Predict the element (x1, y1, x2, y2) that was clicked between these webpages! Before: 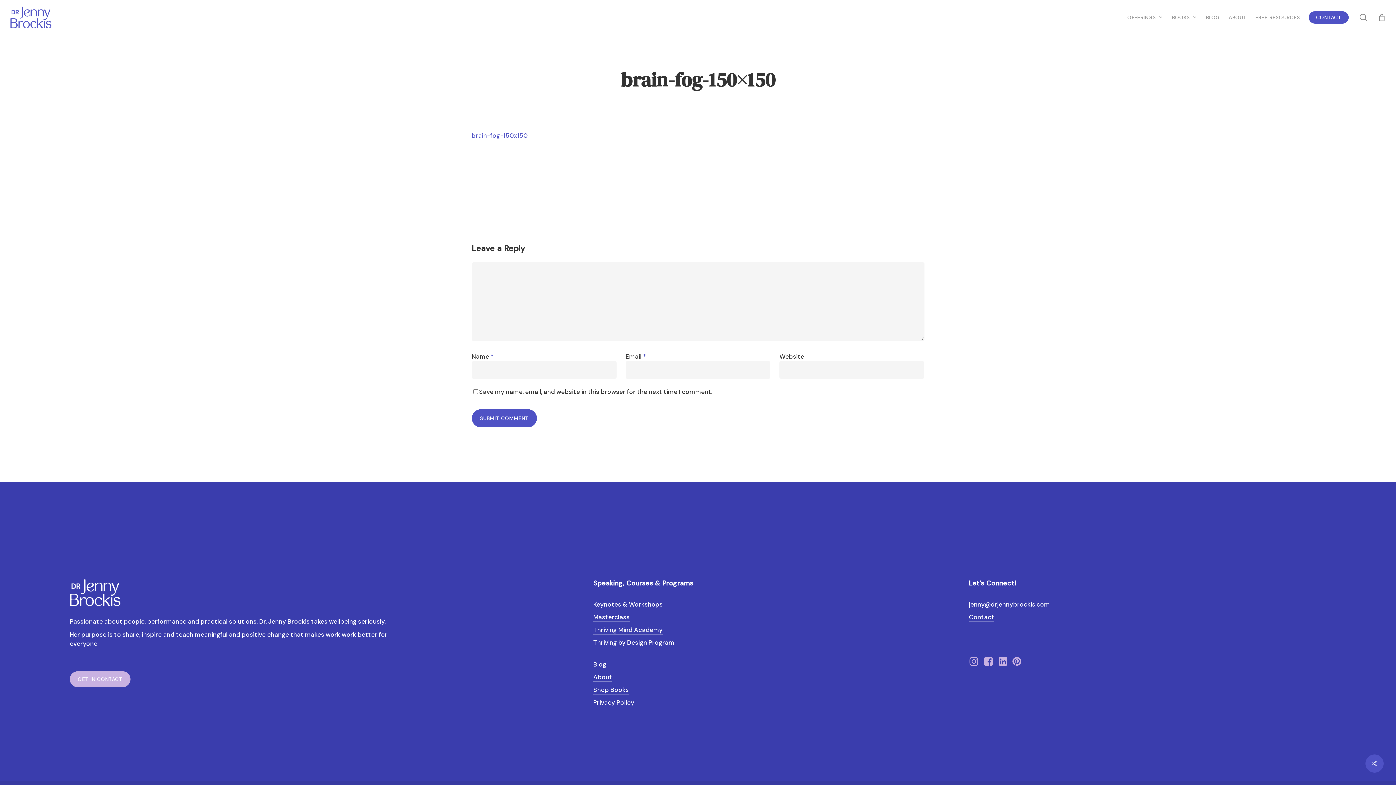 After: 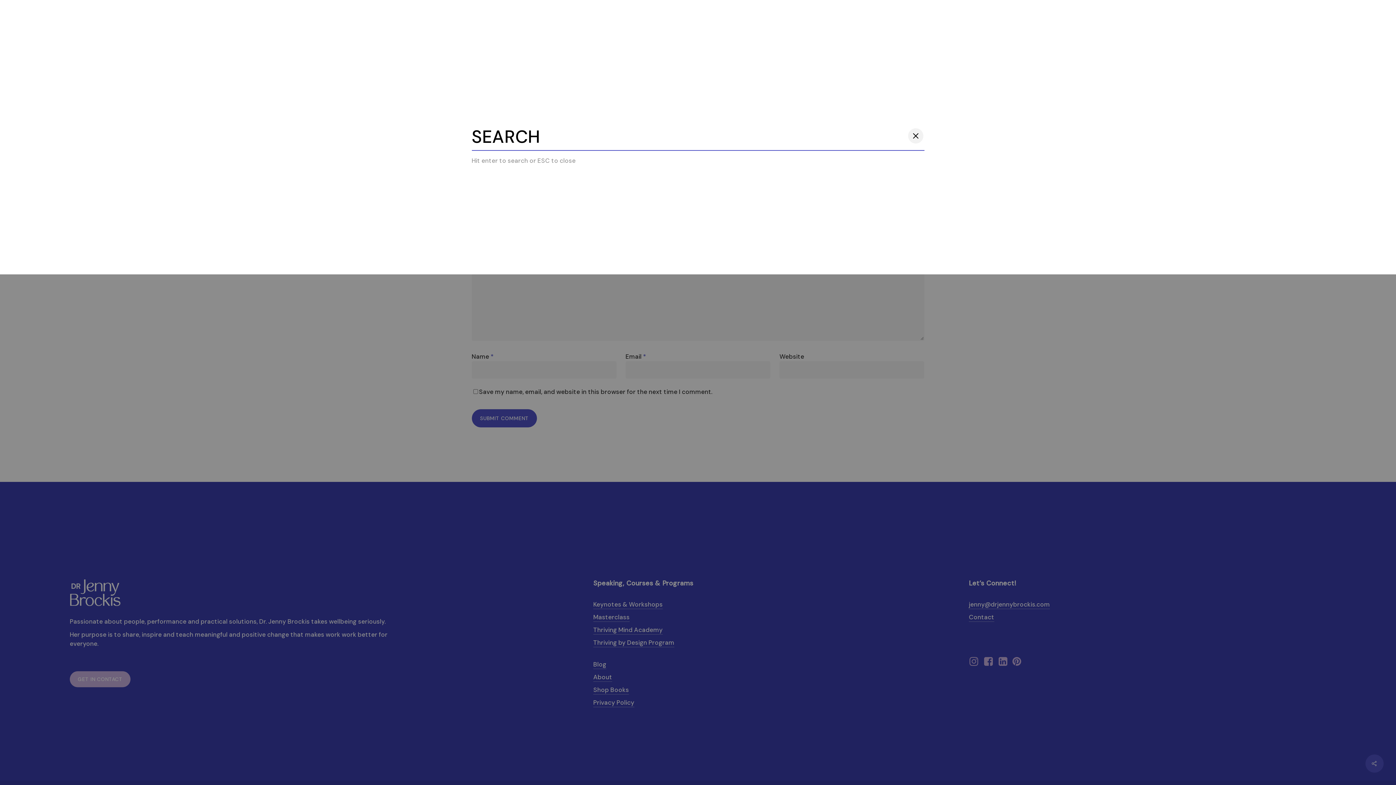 Action: label: search bbox: (1359, 13, 1368, 21)